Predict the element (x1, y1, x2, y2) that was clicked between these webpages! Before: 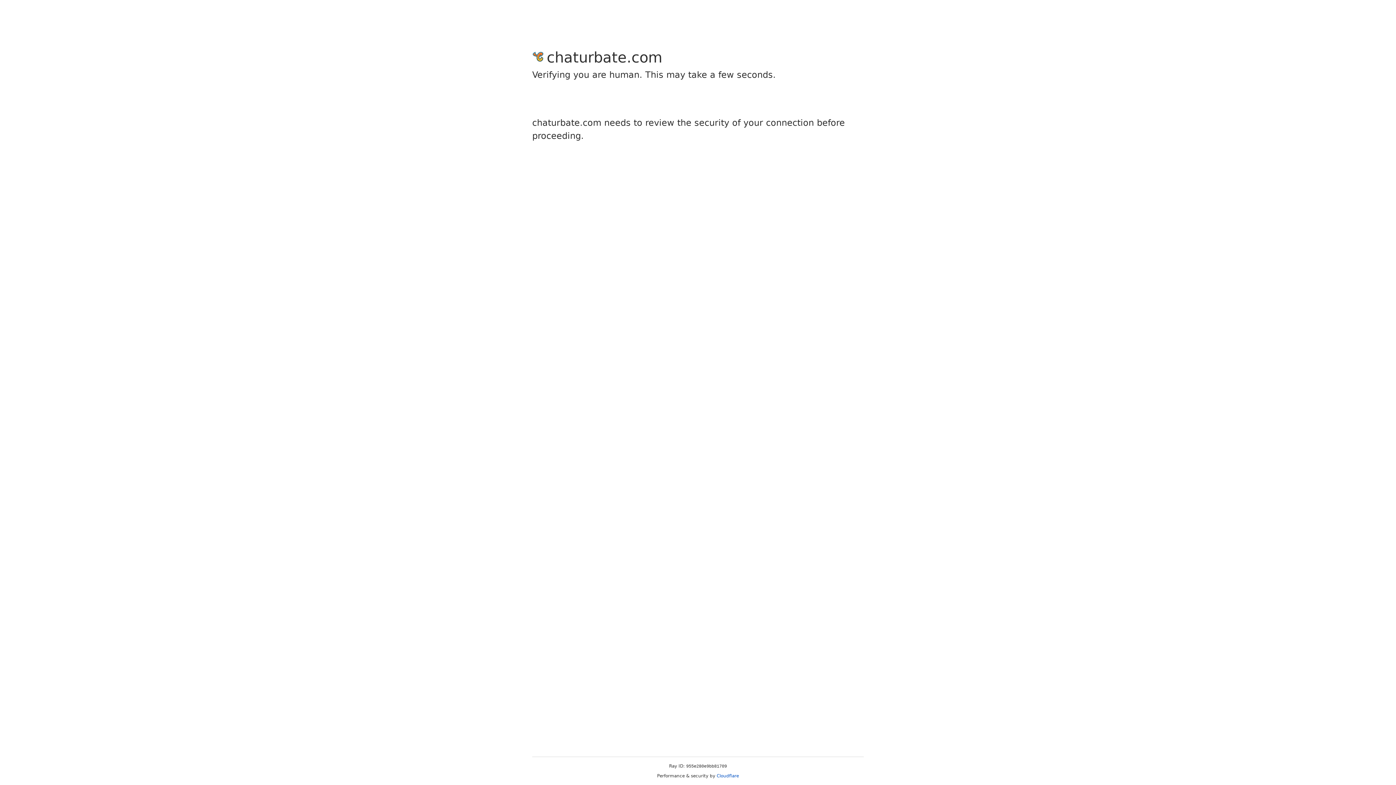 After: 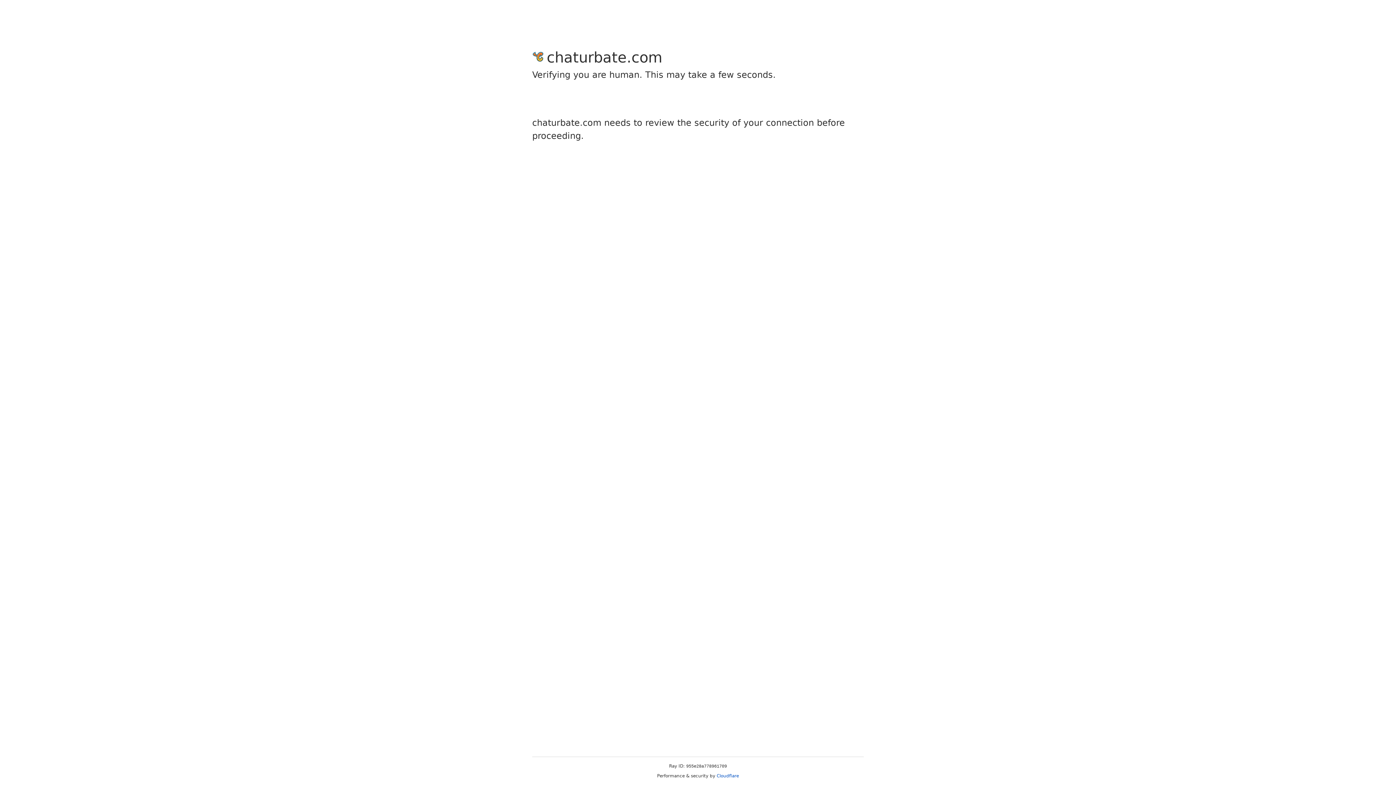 Action: bbox: (716, 773, 739, 778) label: Cloudflare